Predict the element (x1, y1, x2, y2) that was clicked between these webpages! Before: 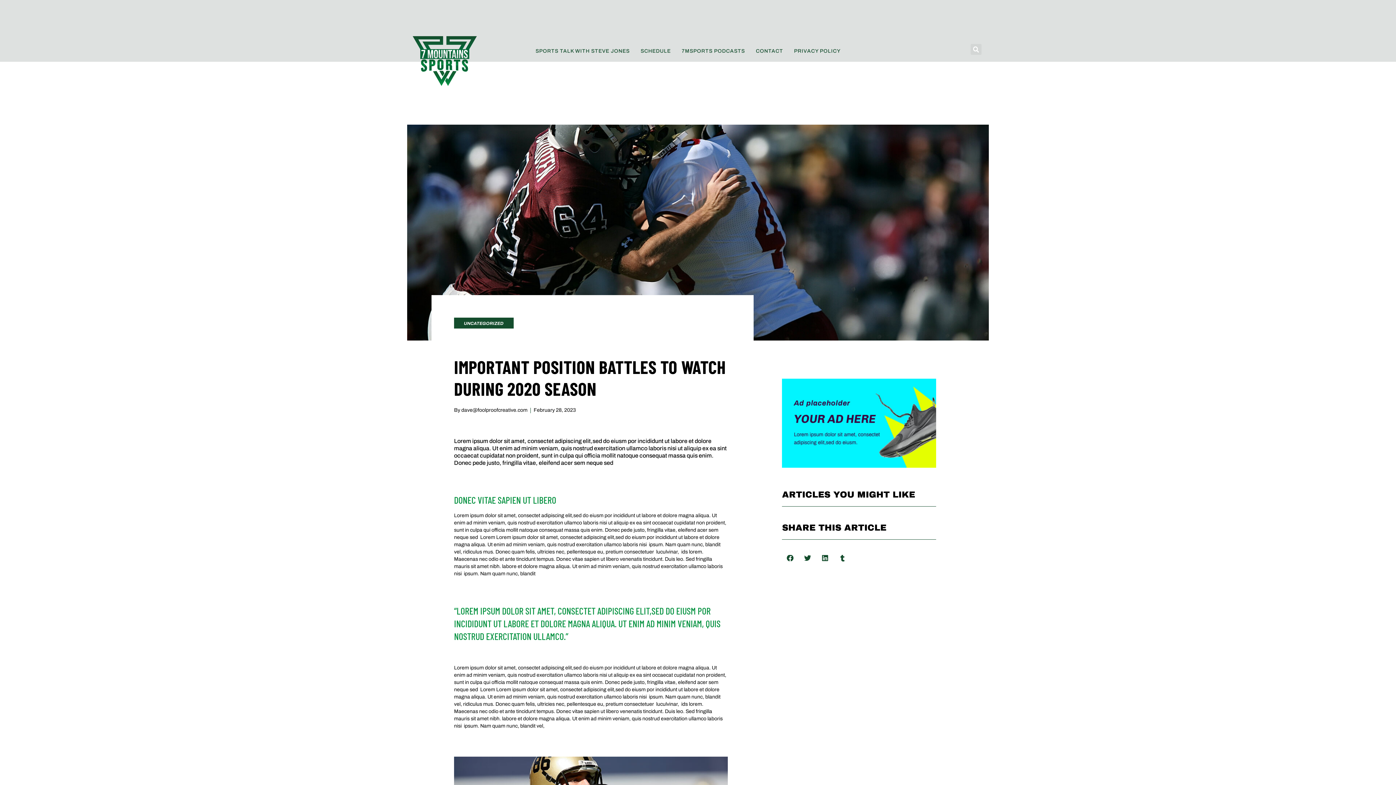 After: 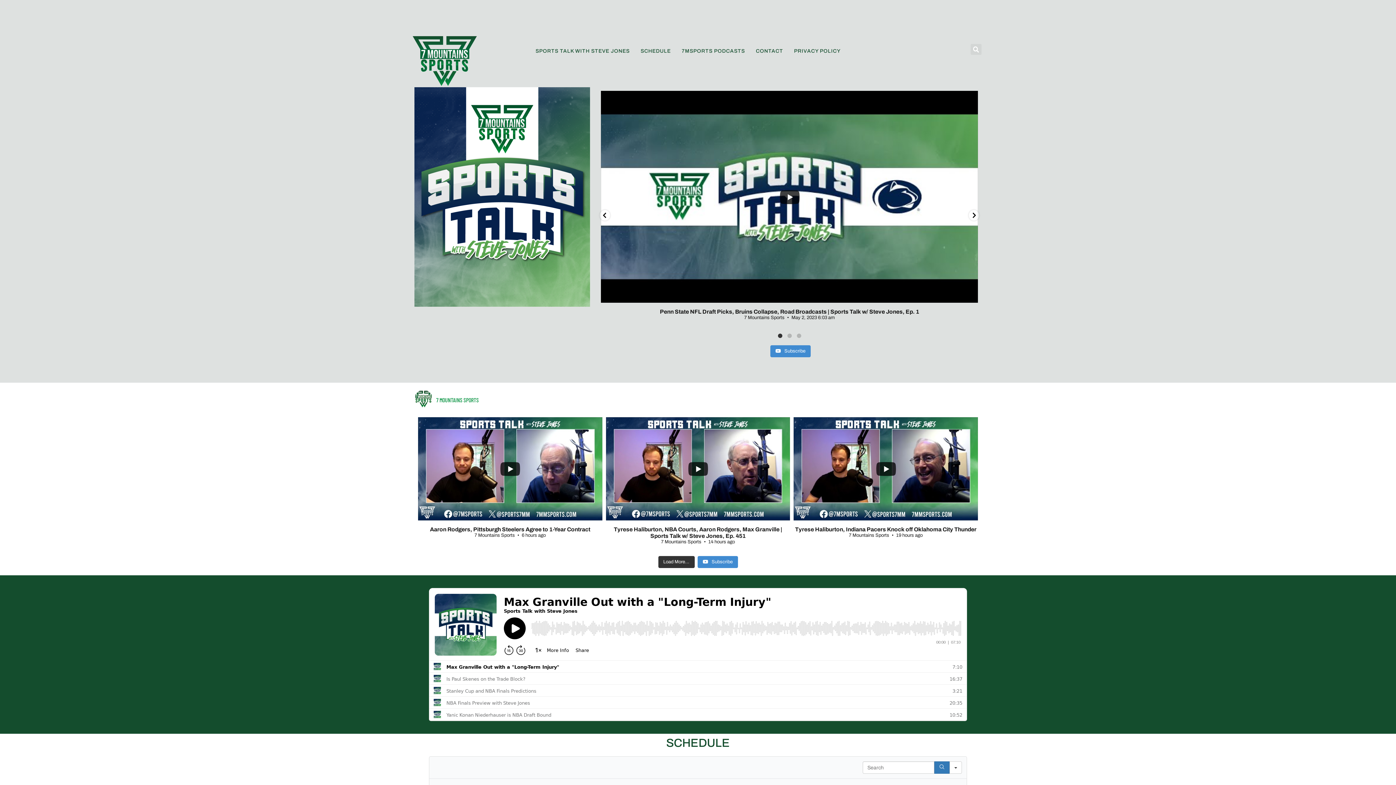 Action: bbox: (407, 33, 526, 88)